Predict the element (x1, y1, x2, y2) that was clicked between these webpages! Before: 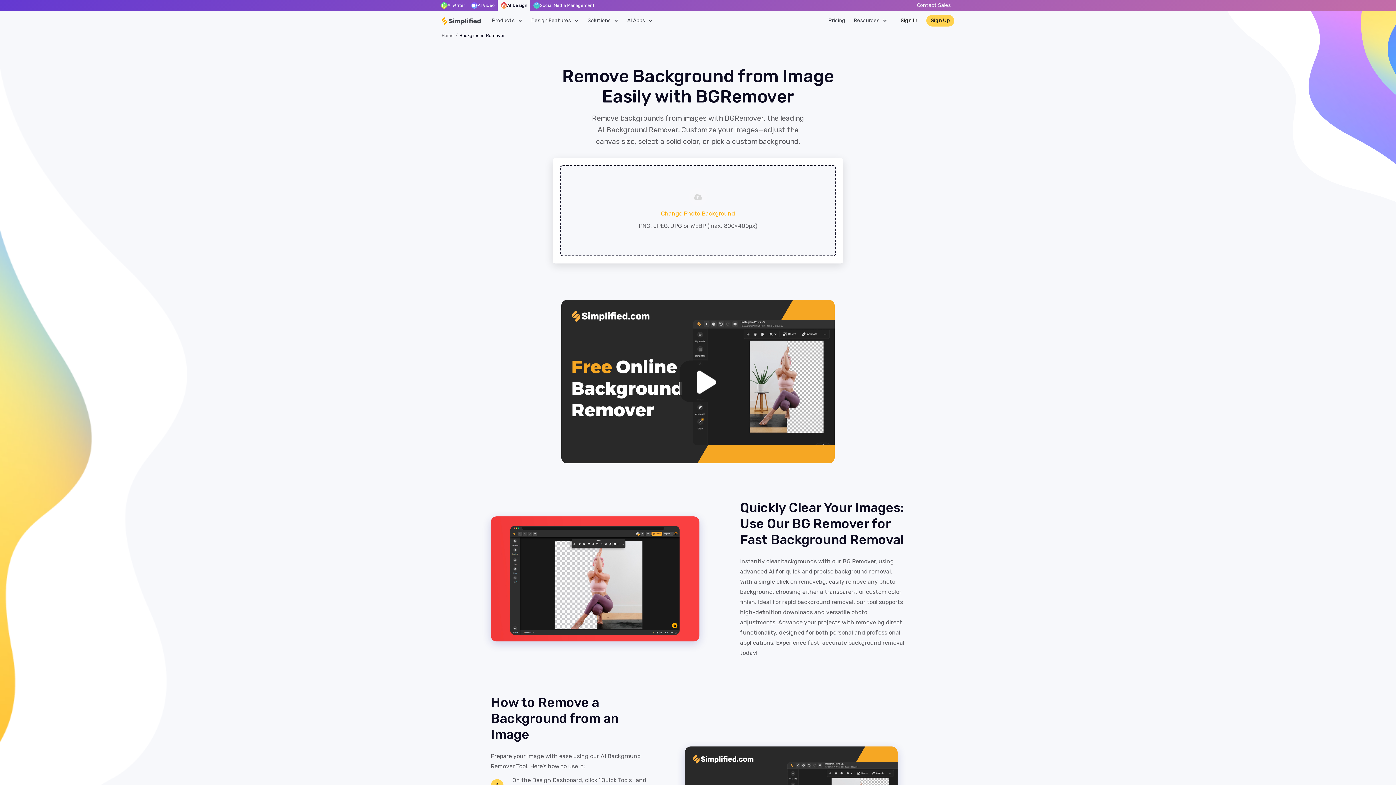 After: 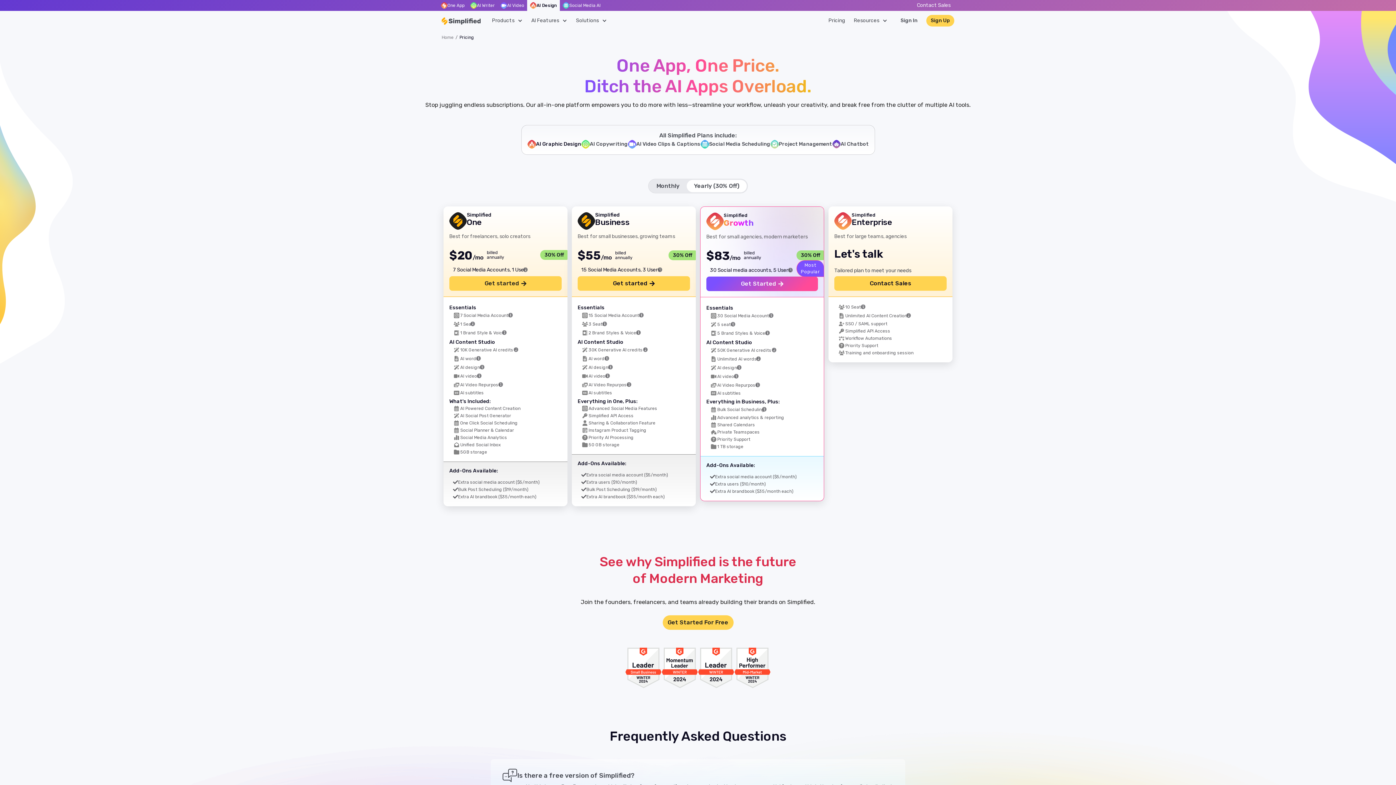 Action: bbox: (824, 14, 849, 26) label: Pricing